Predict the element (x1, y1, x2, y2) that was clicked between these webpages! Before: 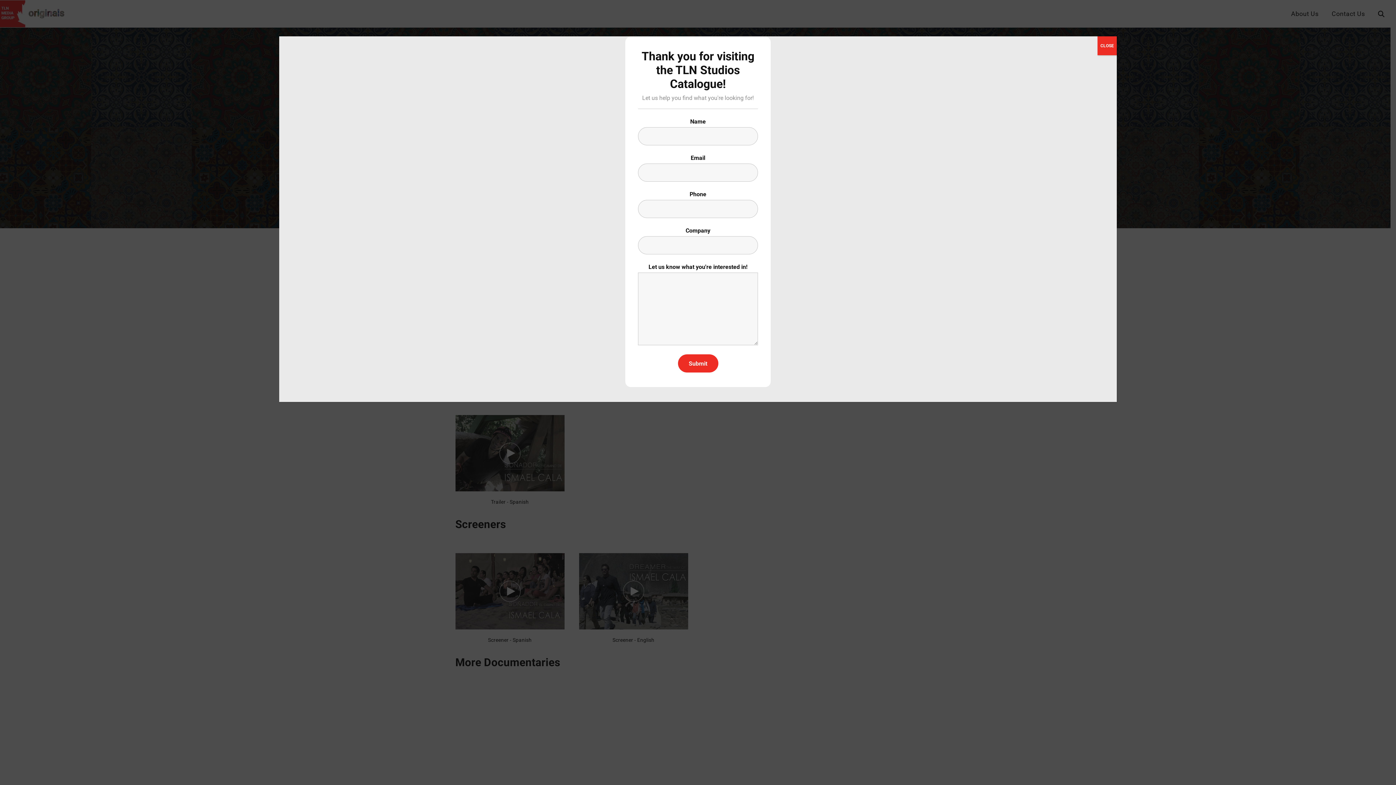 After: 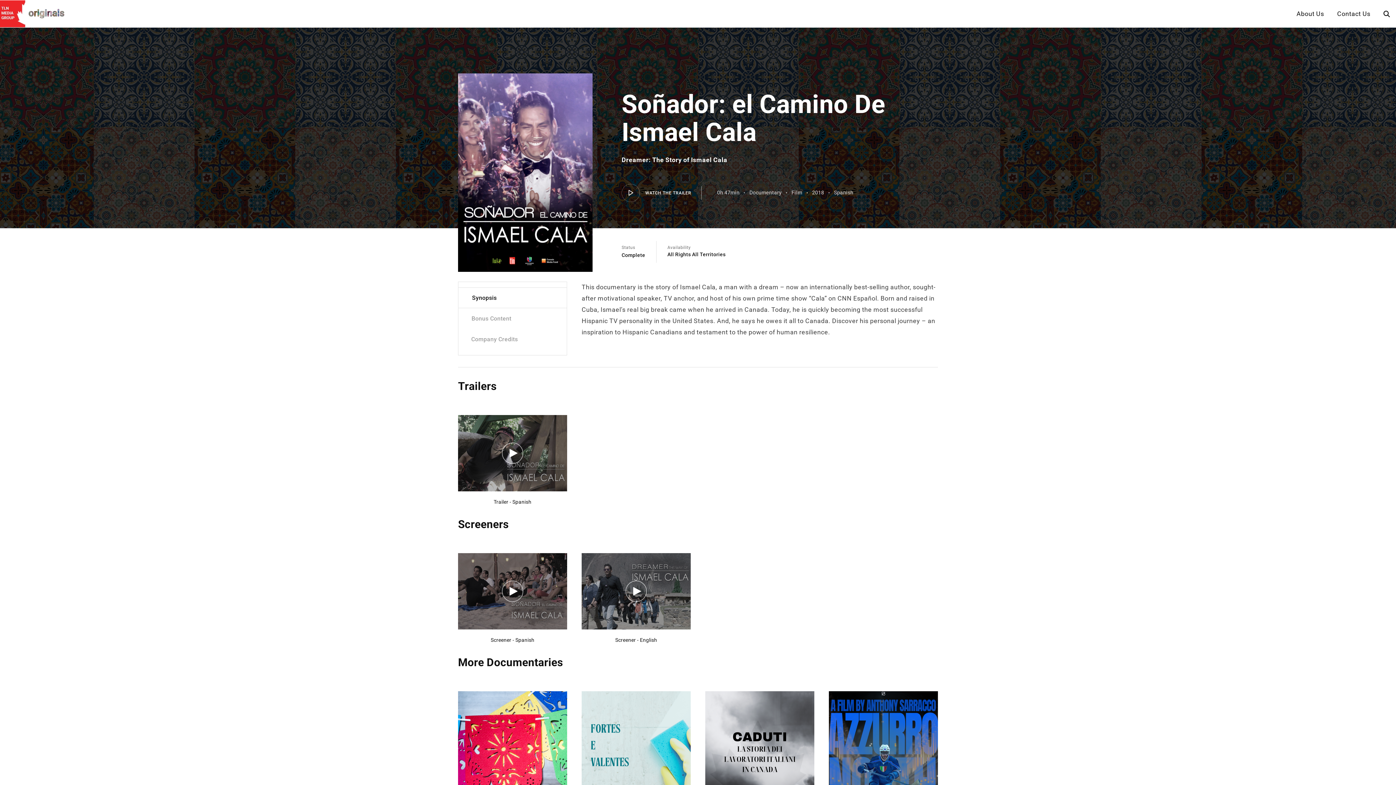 Action: label: Close bbox: (1097, 36, 1117, 55)